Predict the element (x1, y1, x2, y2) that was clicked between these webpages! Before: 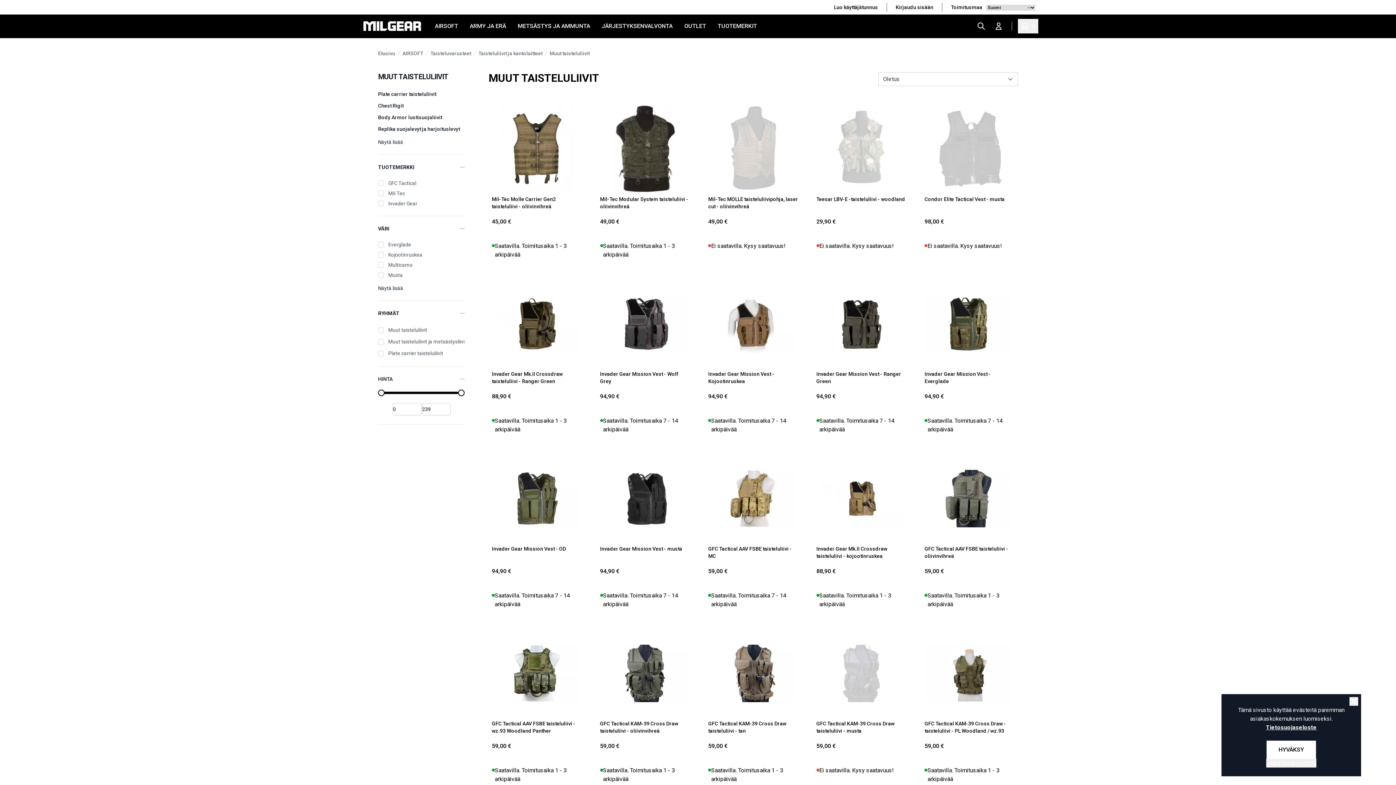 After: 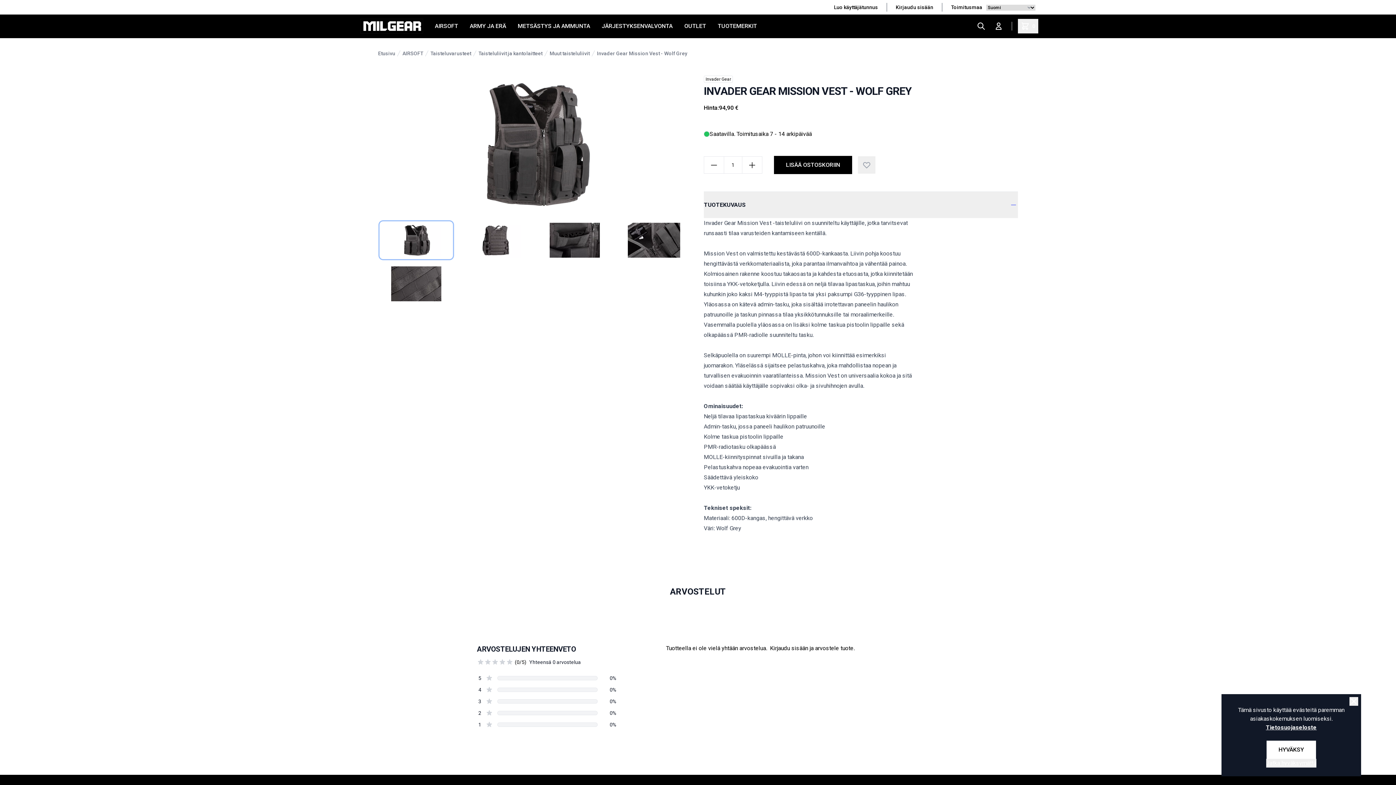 Action: bbox: (600, 370, 690, 392) label: Invader Gear Mission Vest - Wolf Grey